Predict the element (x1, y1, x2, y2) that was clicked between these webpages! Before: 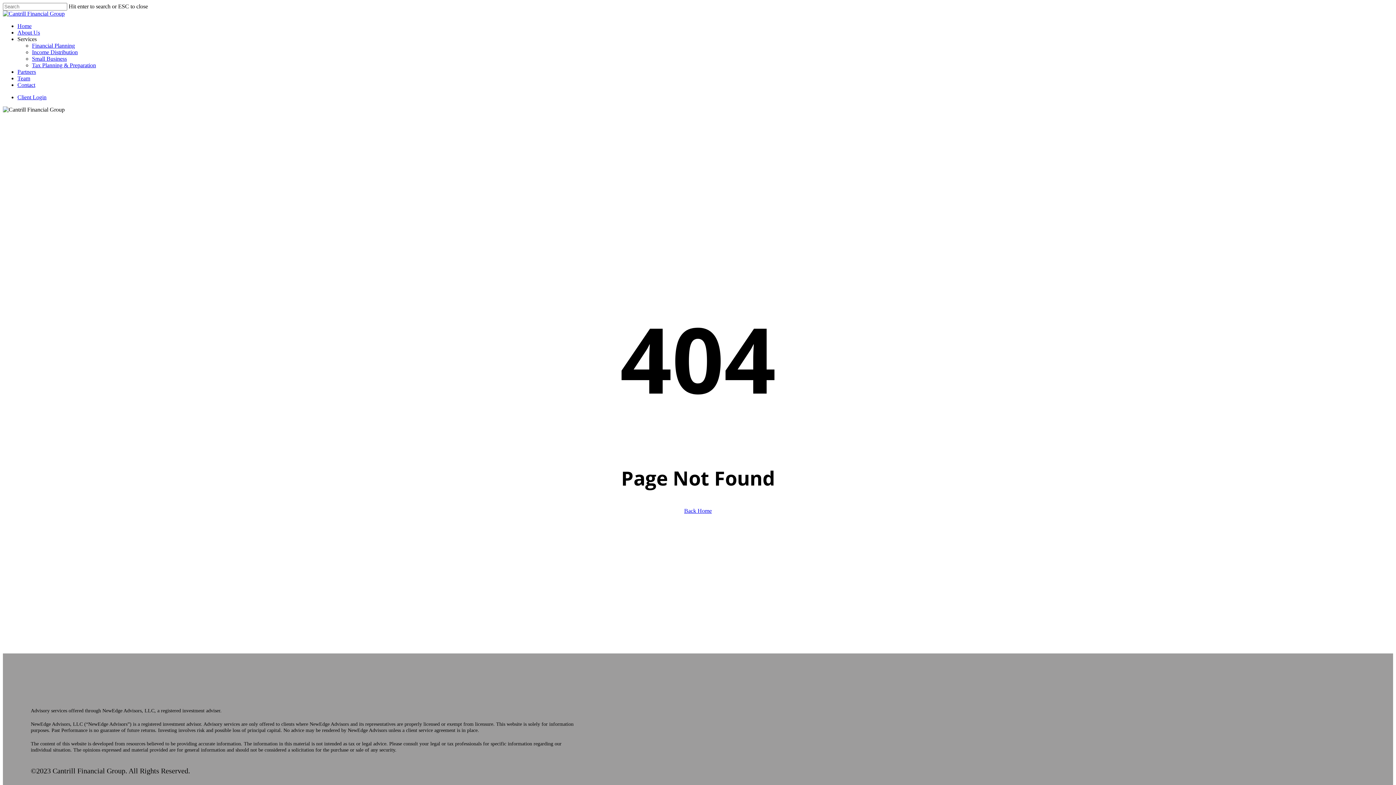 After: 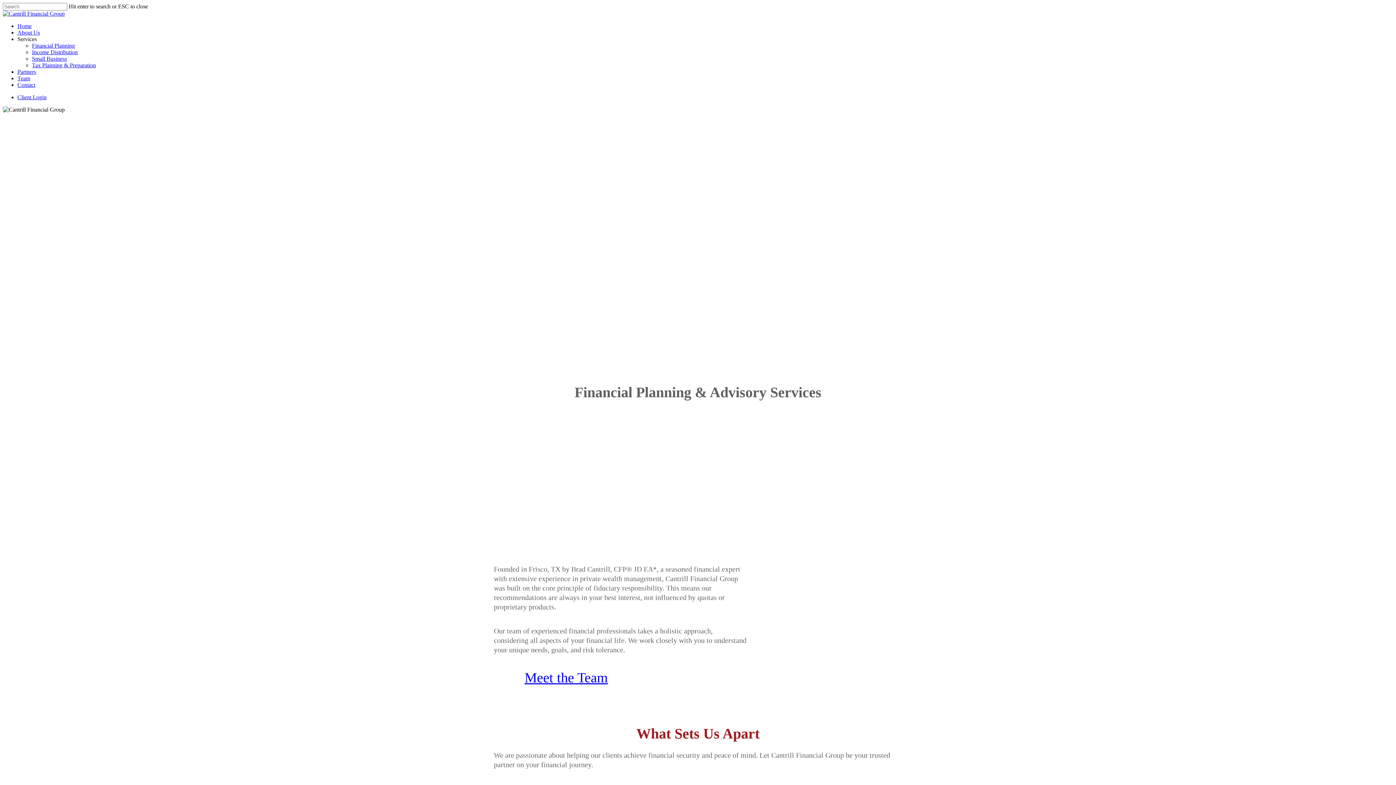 Action: bbox: (17, 29, 40, 35) label: About Us